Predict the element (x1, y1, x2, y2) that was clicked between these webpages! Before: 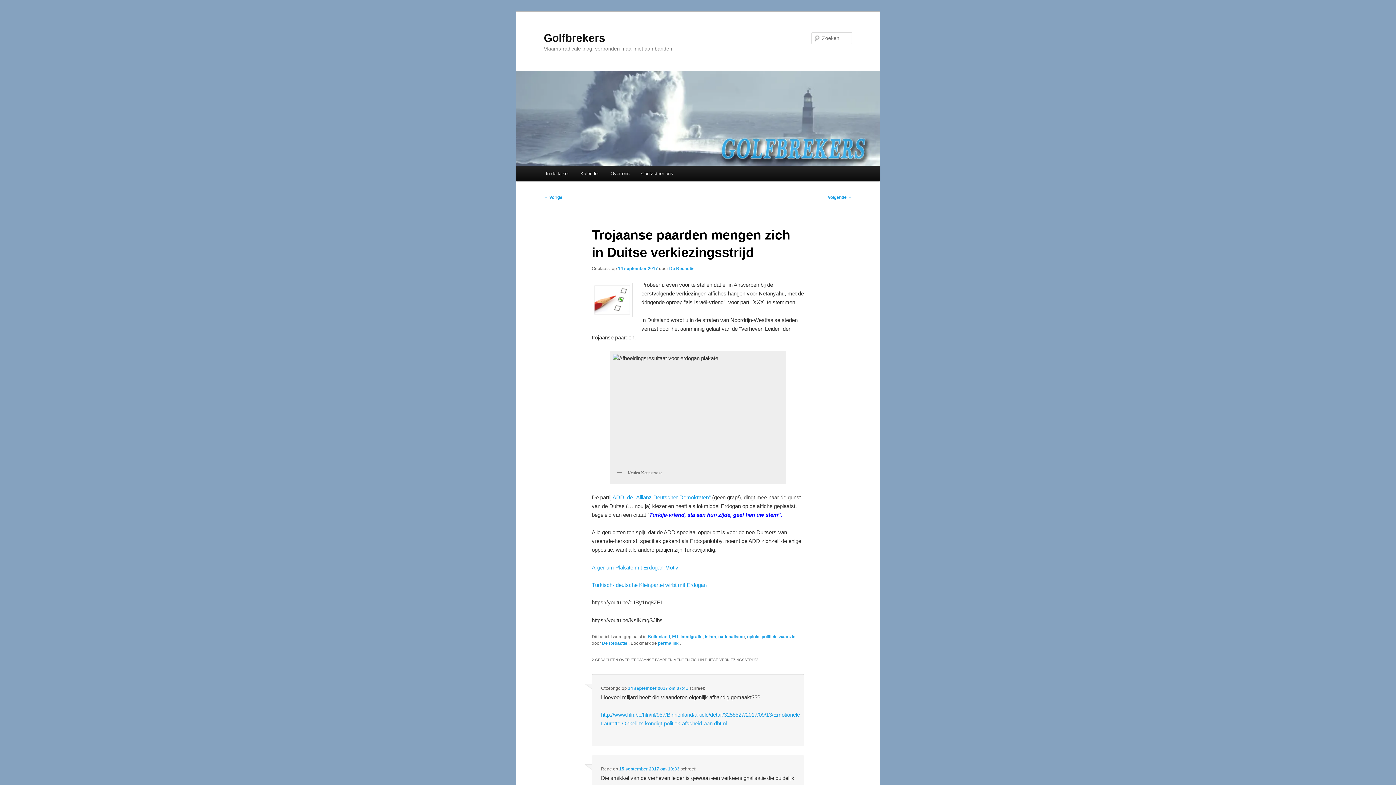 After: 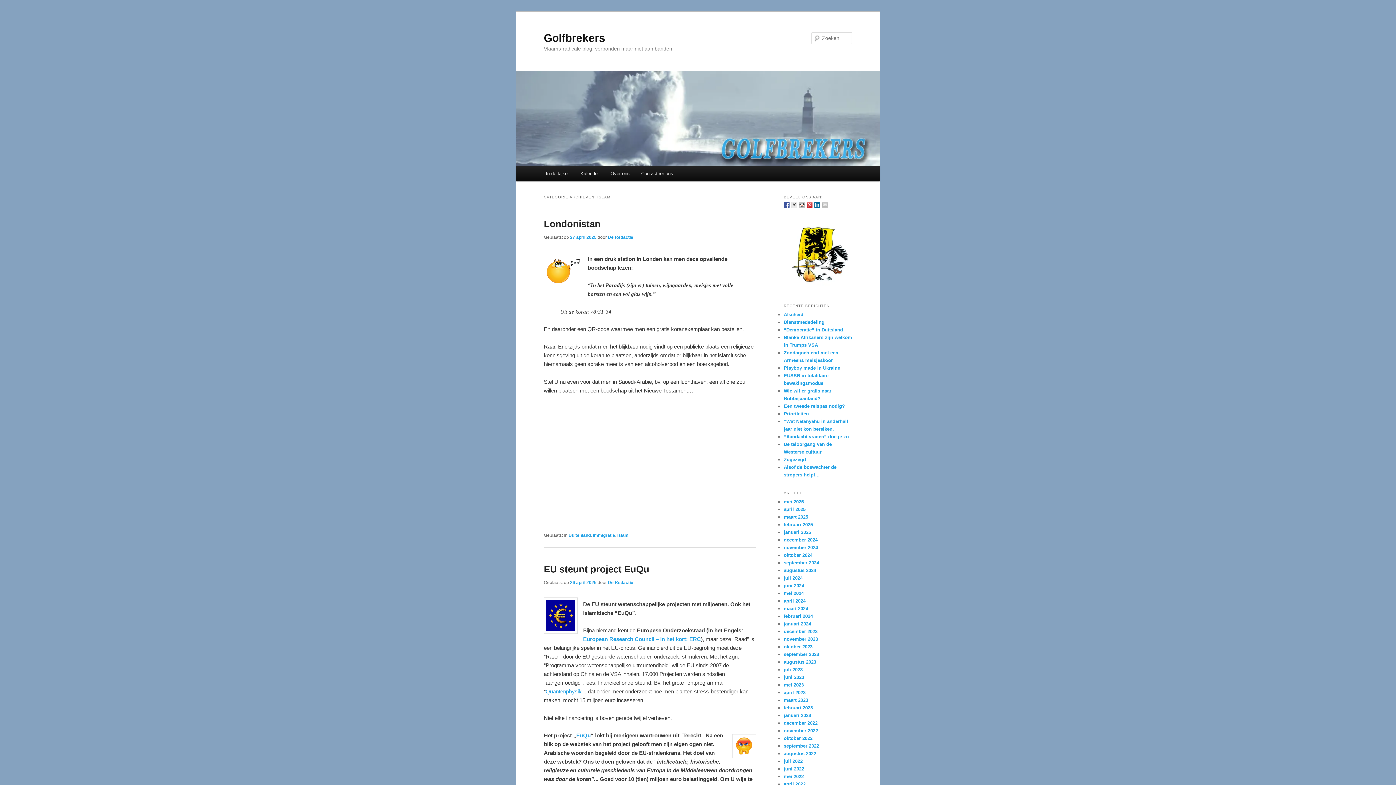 Action: bbox: (705, 634, 716, 639) label: Islam